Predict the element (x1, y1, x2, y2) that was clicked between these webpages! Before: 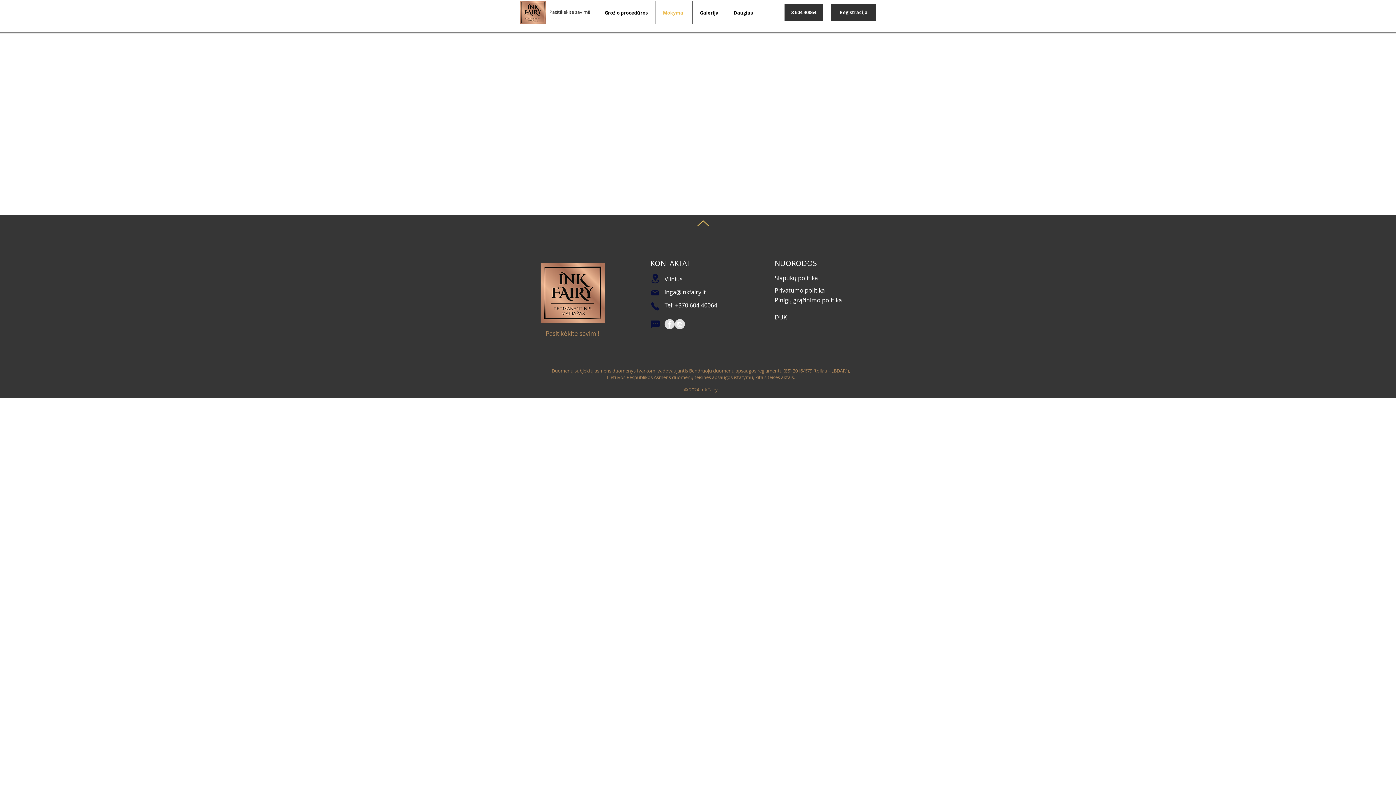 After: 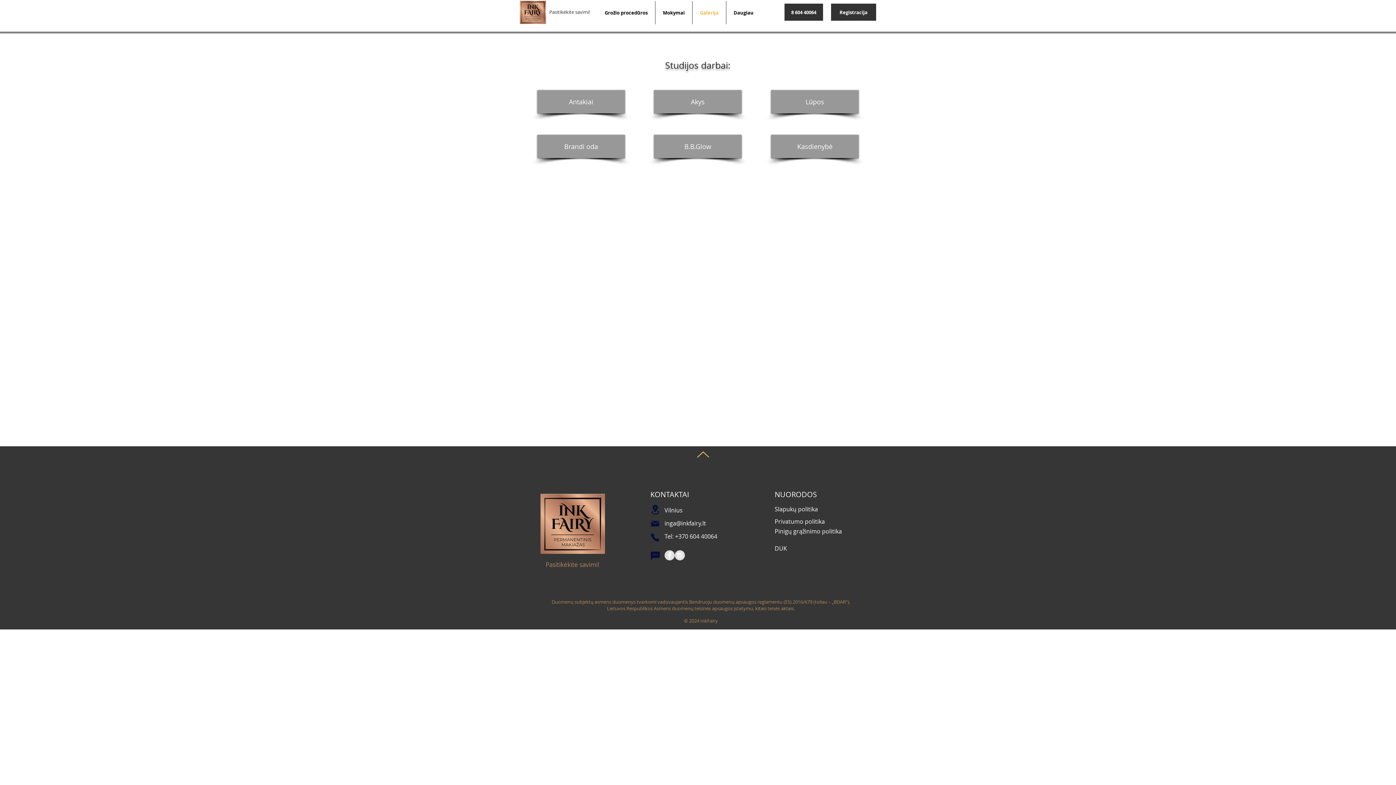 Action: bbox: (692, 1, 726, 24) label: Galerija